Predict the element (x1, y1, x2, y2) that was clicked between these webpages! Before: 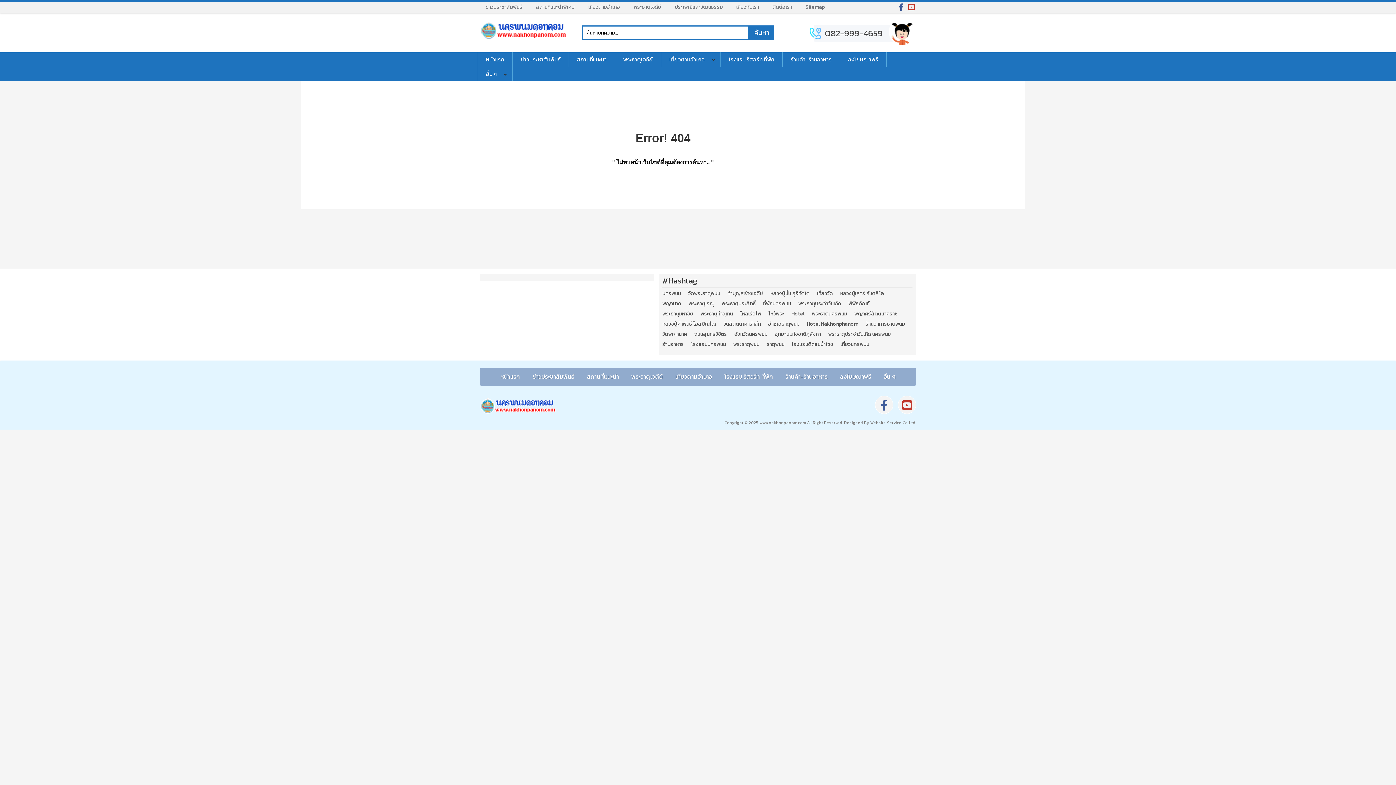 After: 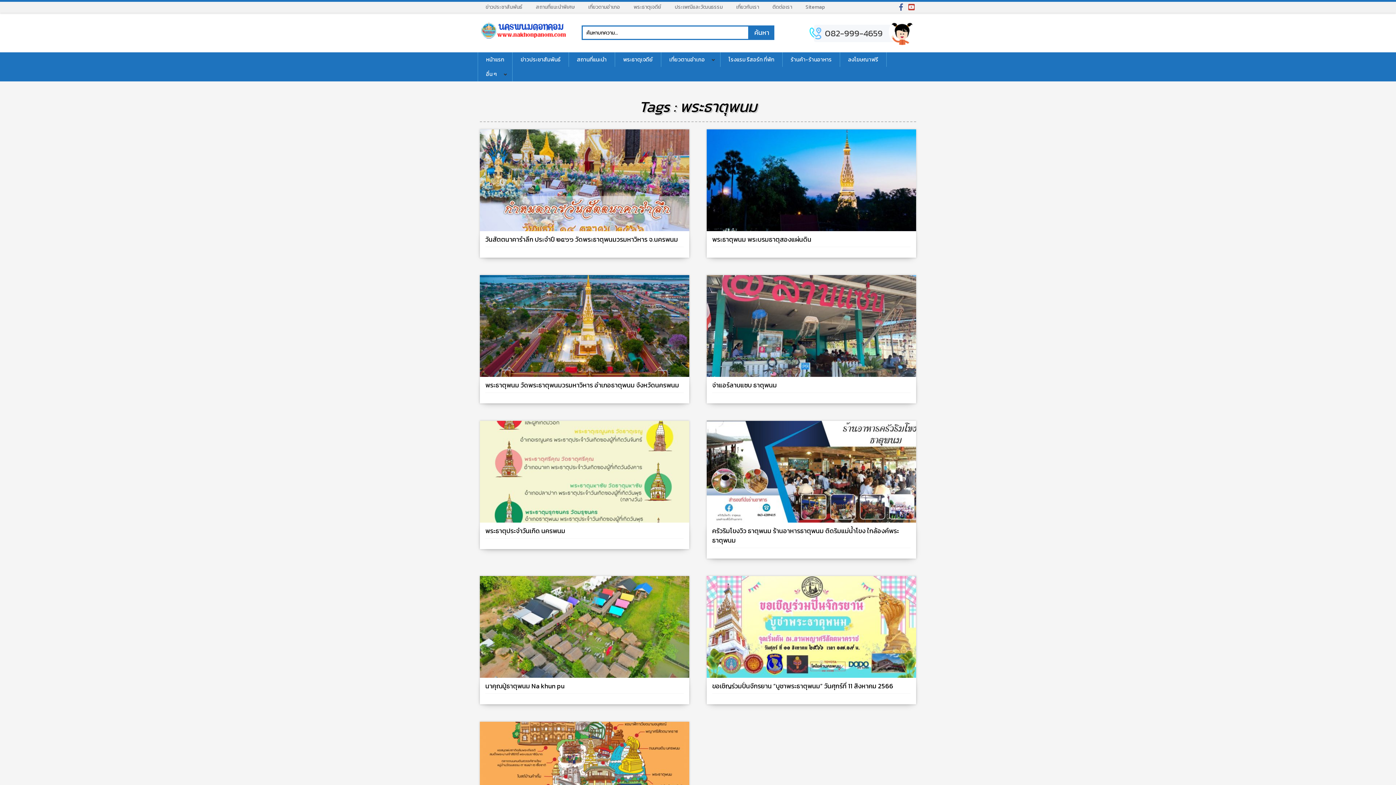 Action: bbox: (733, 341, 759, 348) label: พระธาตุพนม (9 รายการ)